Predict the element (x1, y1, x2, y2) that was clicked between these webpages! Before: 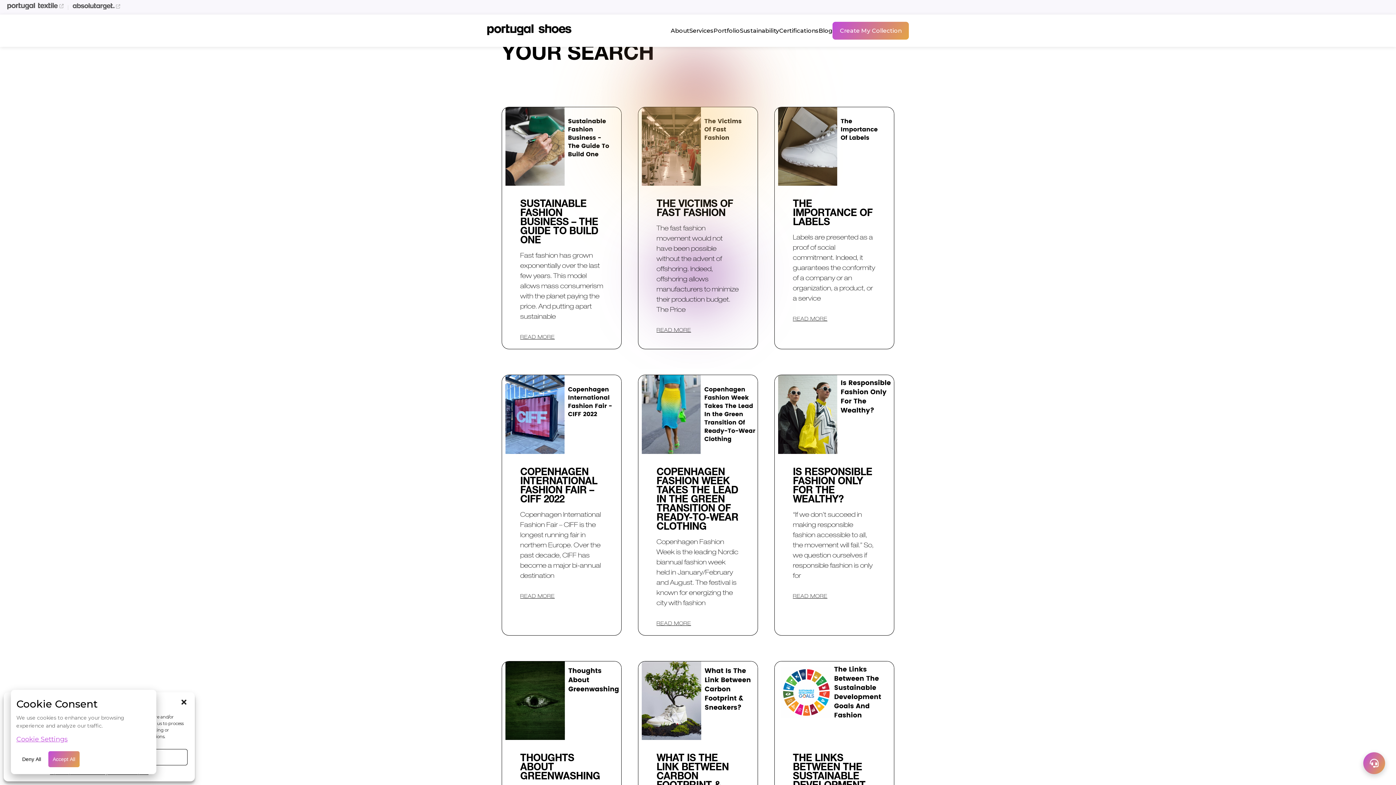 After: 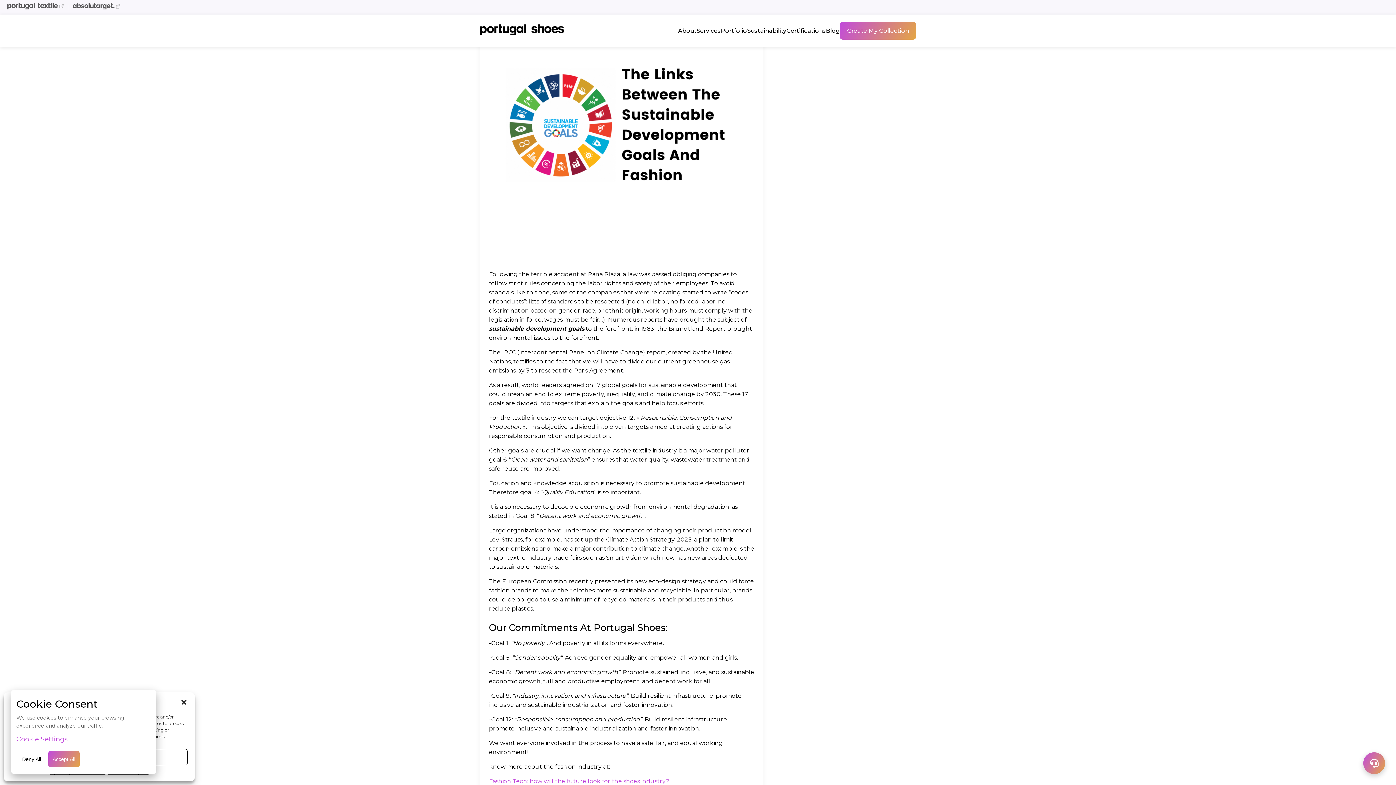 Action: bbox: (774, 661, 894, 740)